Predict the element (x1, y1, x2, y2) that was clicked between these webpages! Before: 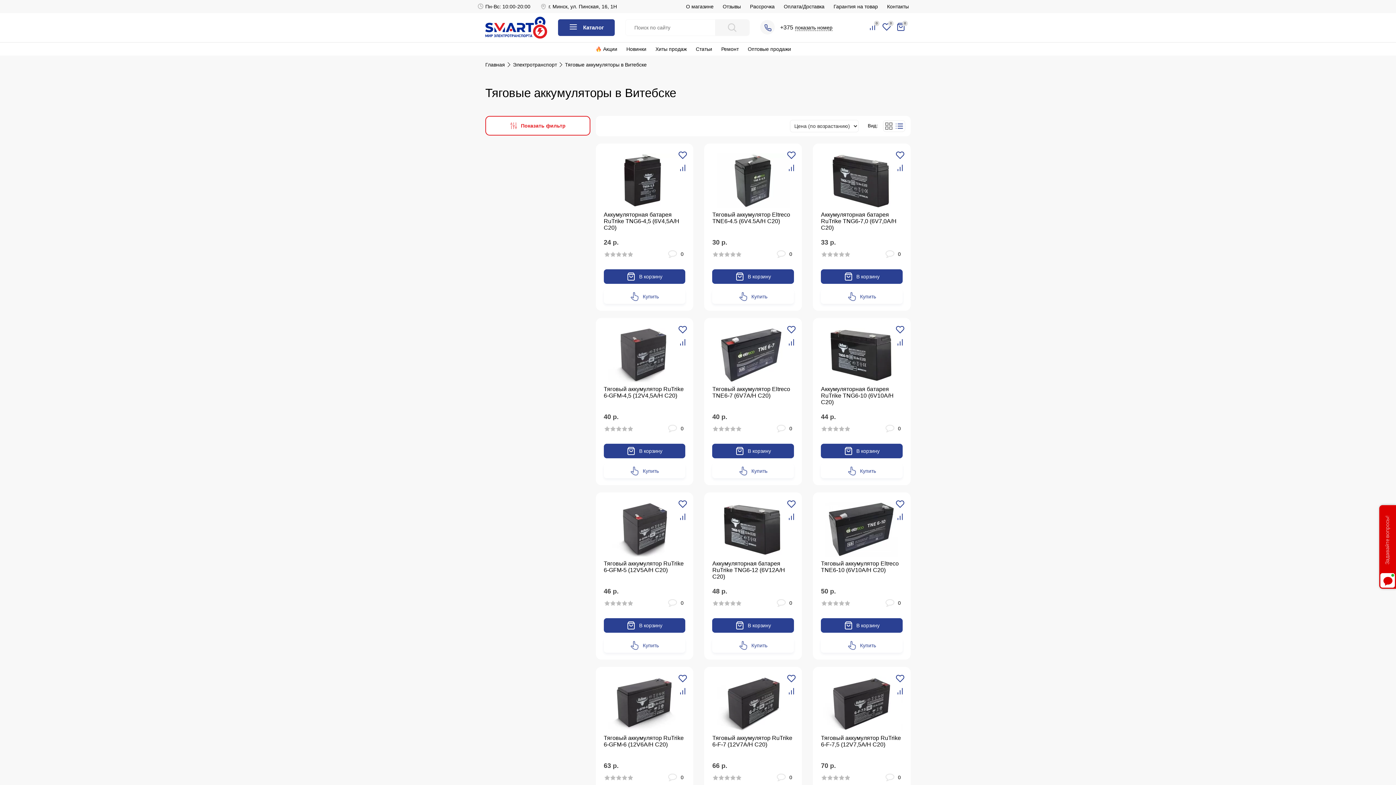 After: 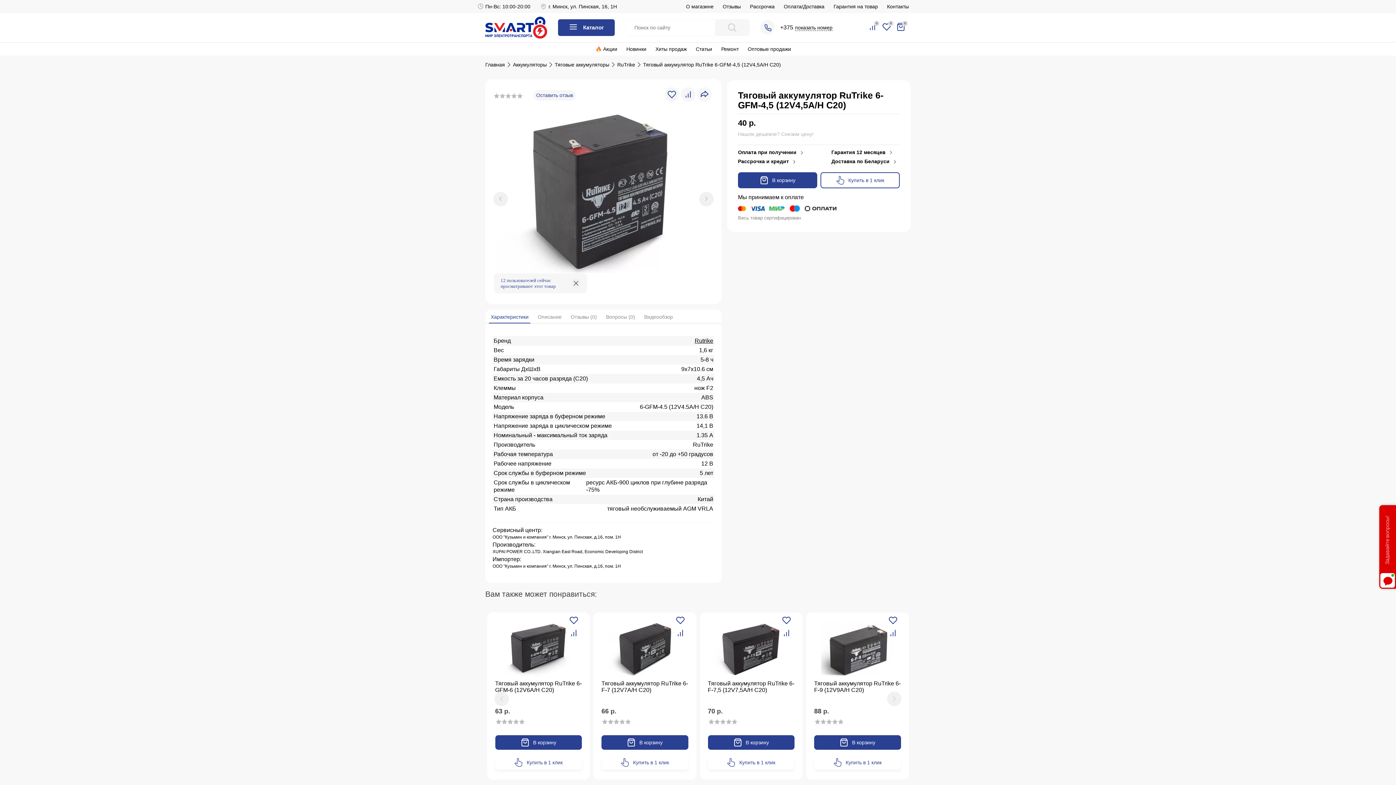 Action: bbox: (603, 386, 683, 399) label: Тяговый аккумулятор RuTrike 6-GFM-4,5 (12V4,5A/H C20)